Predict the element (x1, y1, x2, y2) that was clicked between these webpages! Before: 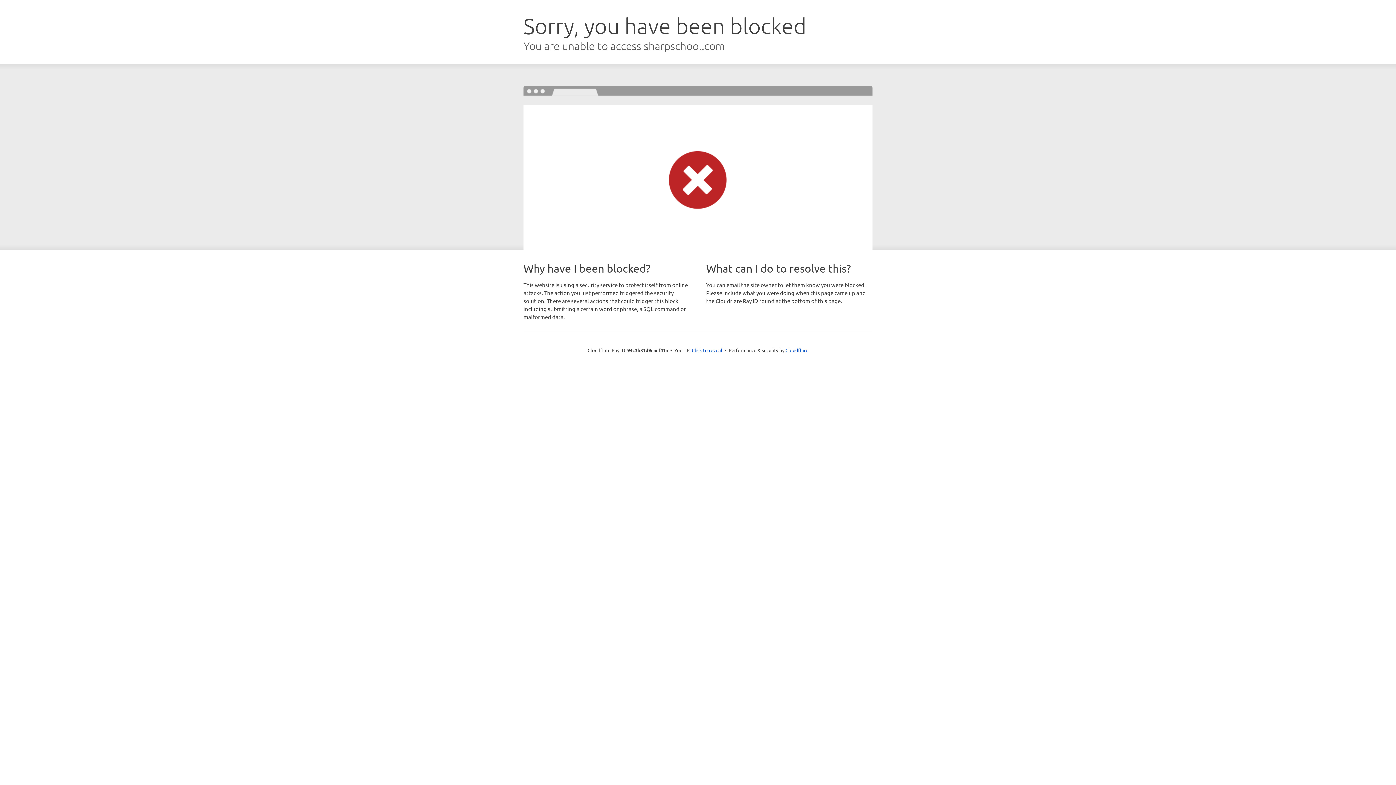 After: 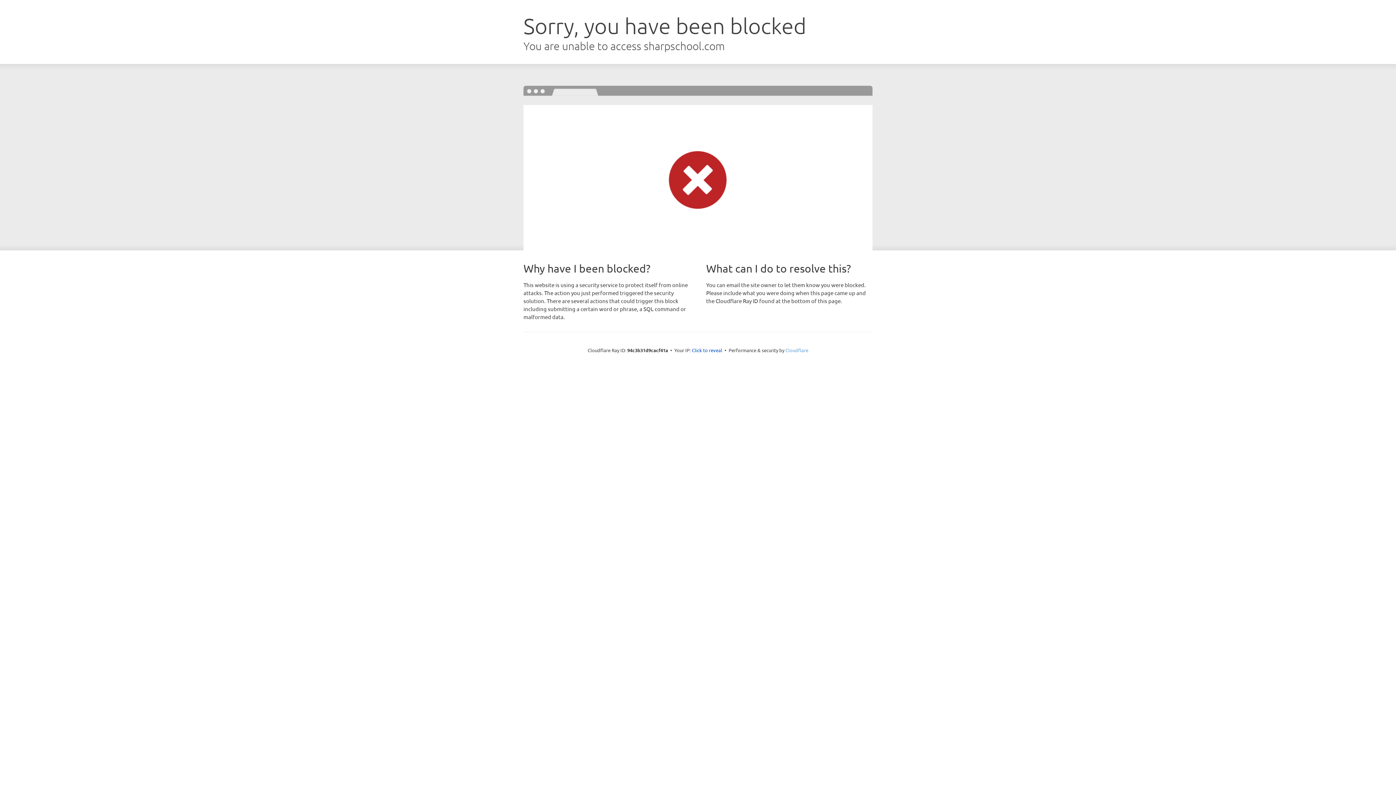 Action: label: Cloudflare bbox: (785, 347, 808, 353)